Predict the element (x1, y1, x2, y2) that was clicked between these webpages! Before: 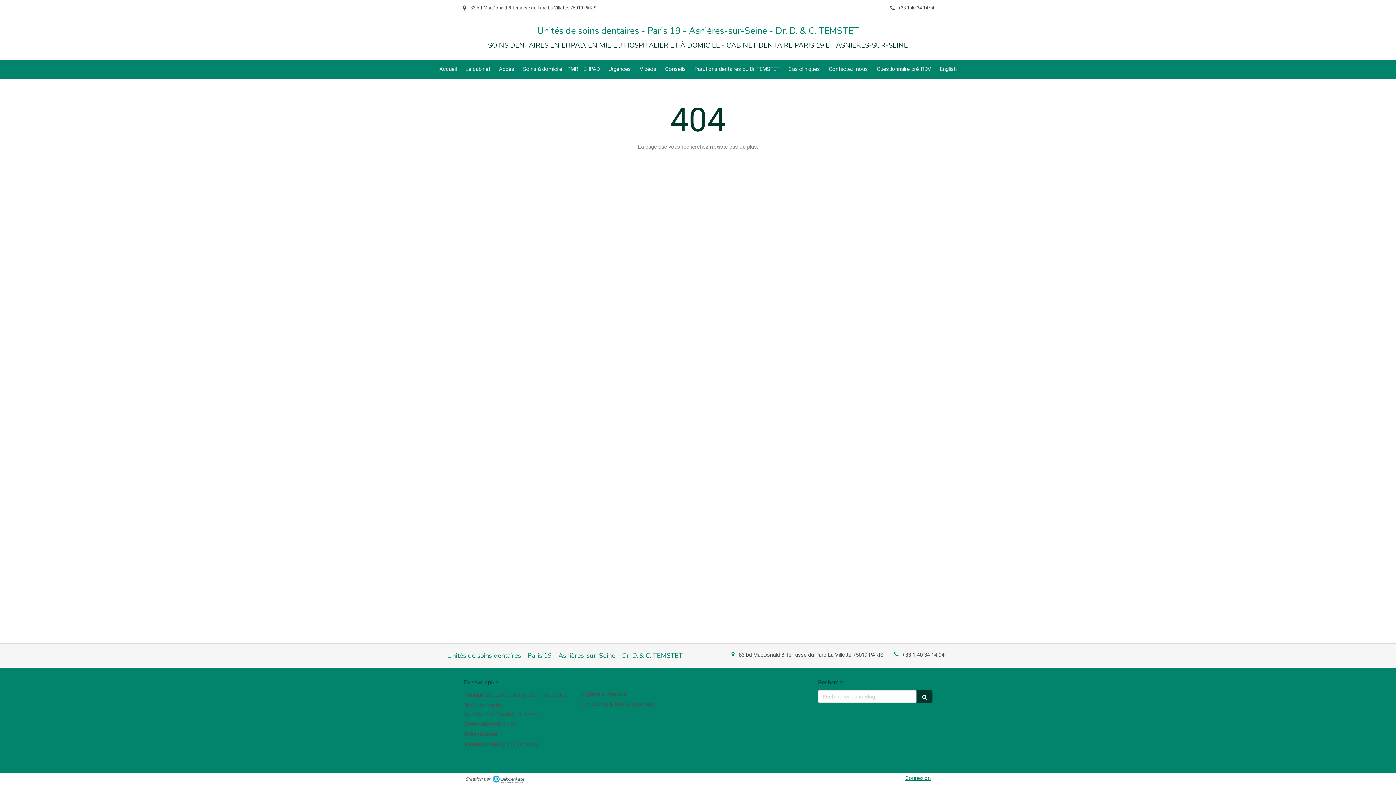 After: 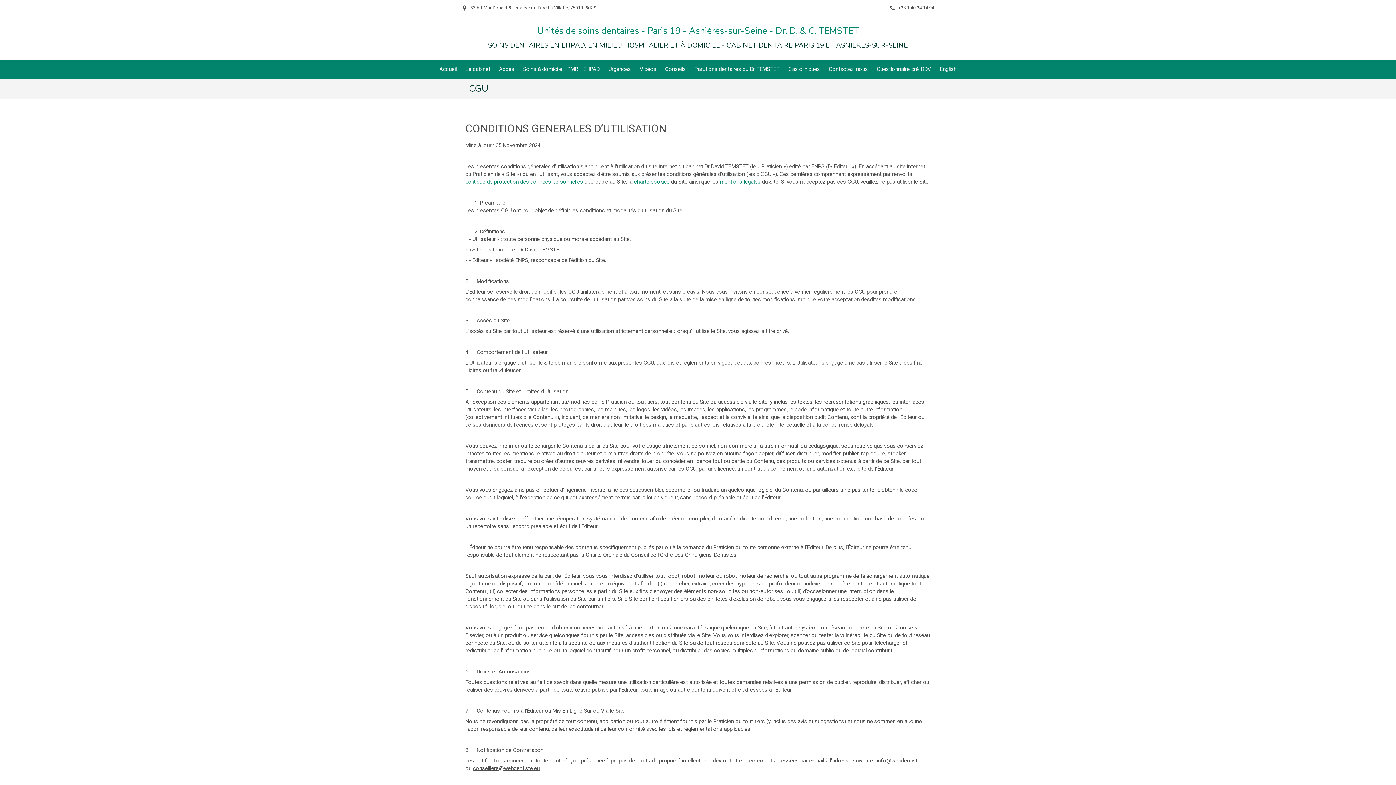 Action: label: Conditions Générales Utilisation bbox: (463, 711, 539, 718)